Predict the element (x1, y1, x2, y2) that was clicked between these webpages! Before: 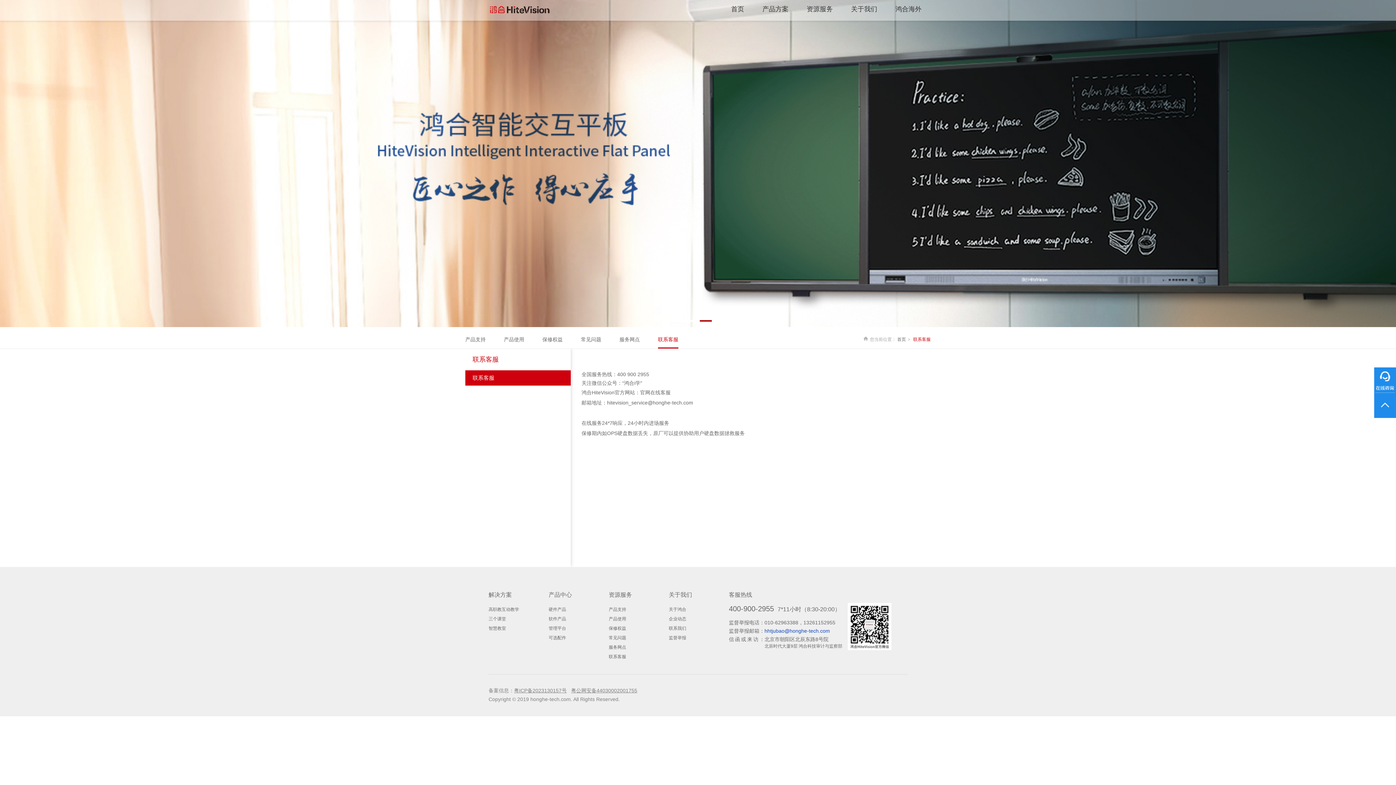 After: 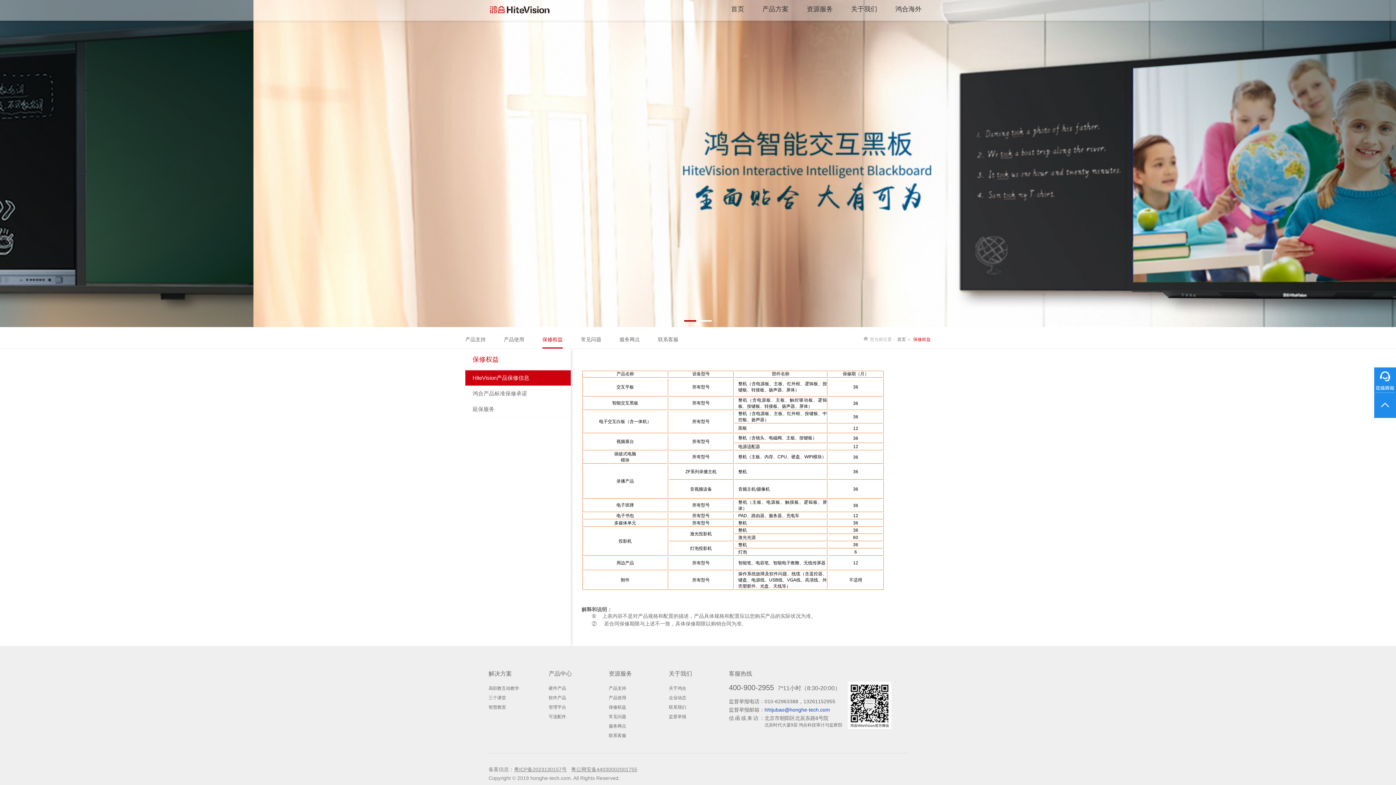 Action: bbox: (608, 626, 626, 631) label: 保修权益